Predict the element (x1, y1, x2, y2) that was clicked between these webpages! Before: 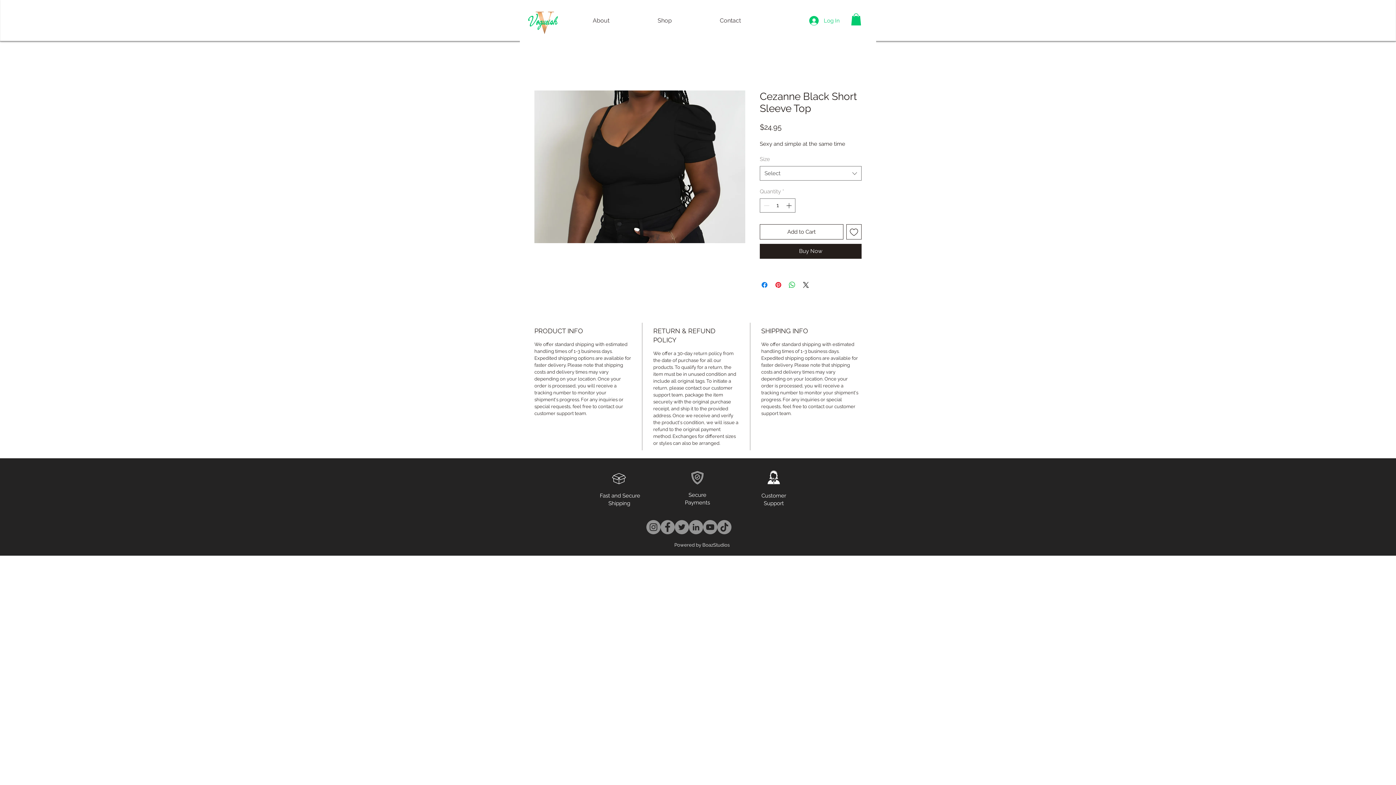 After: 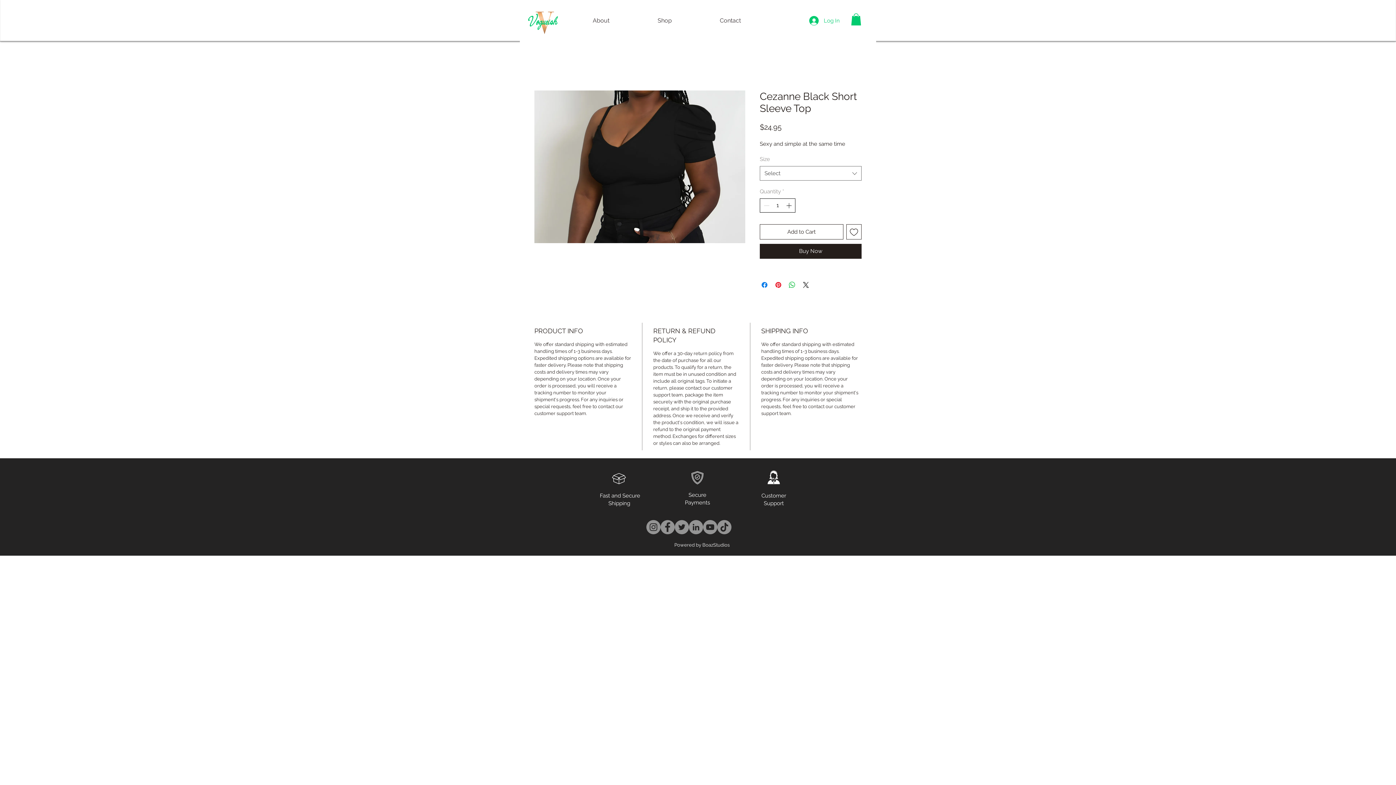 Action: label: Increment bbox: (784, 199, 794, 212)